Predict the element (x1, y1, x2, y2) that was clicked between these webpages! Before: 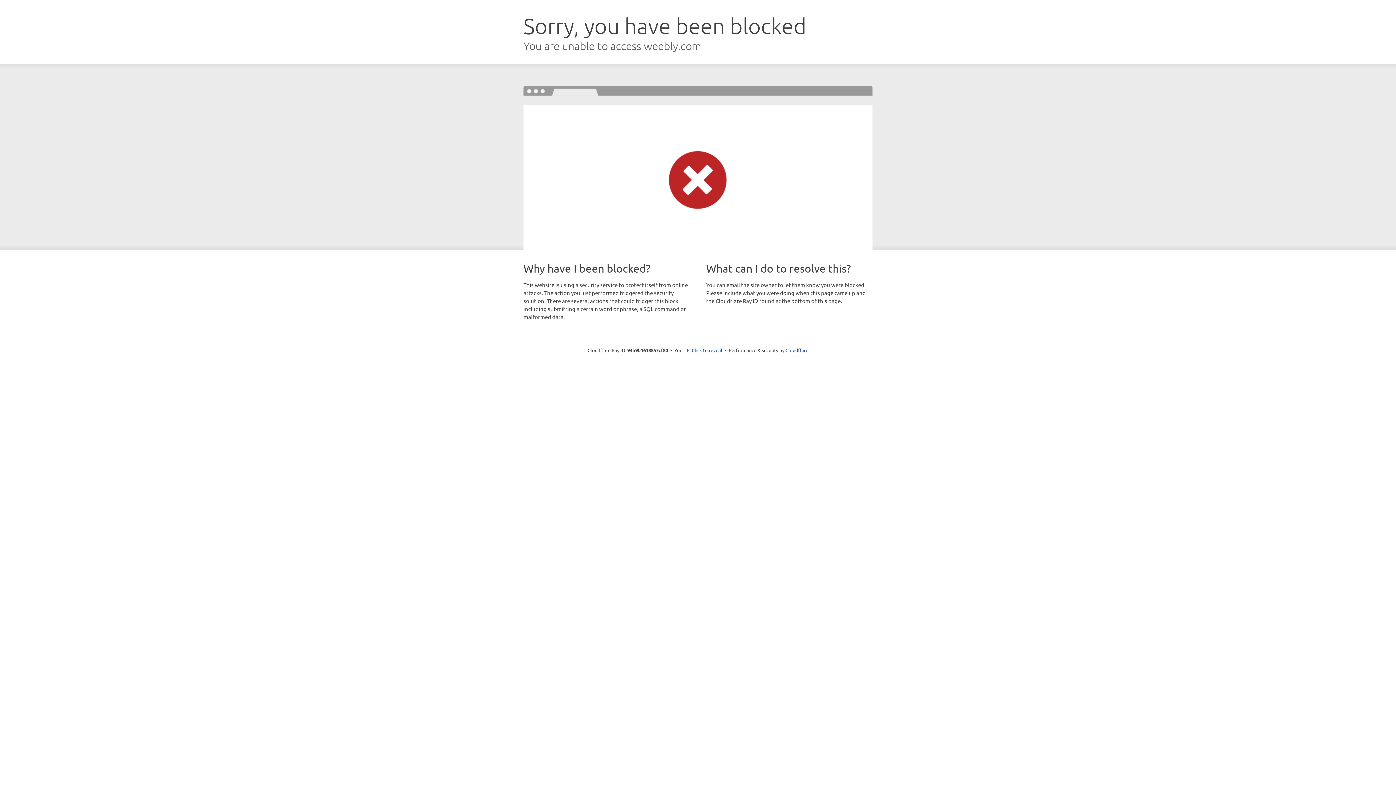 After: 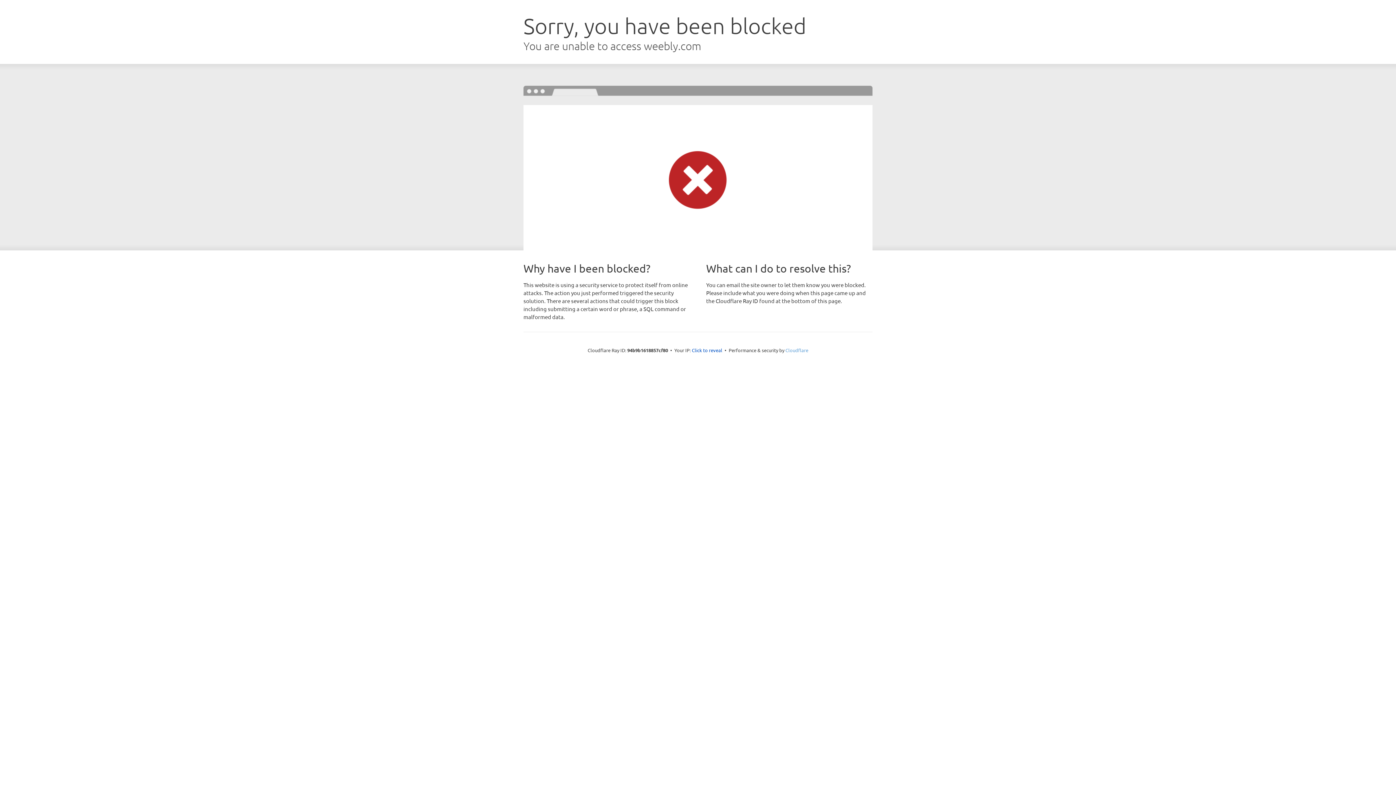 Action: label: Cloudflare bbox: (785, 347, 808, 353)